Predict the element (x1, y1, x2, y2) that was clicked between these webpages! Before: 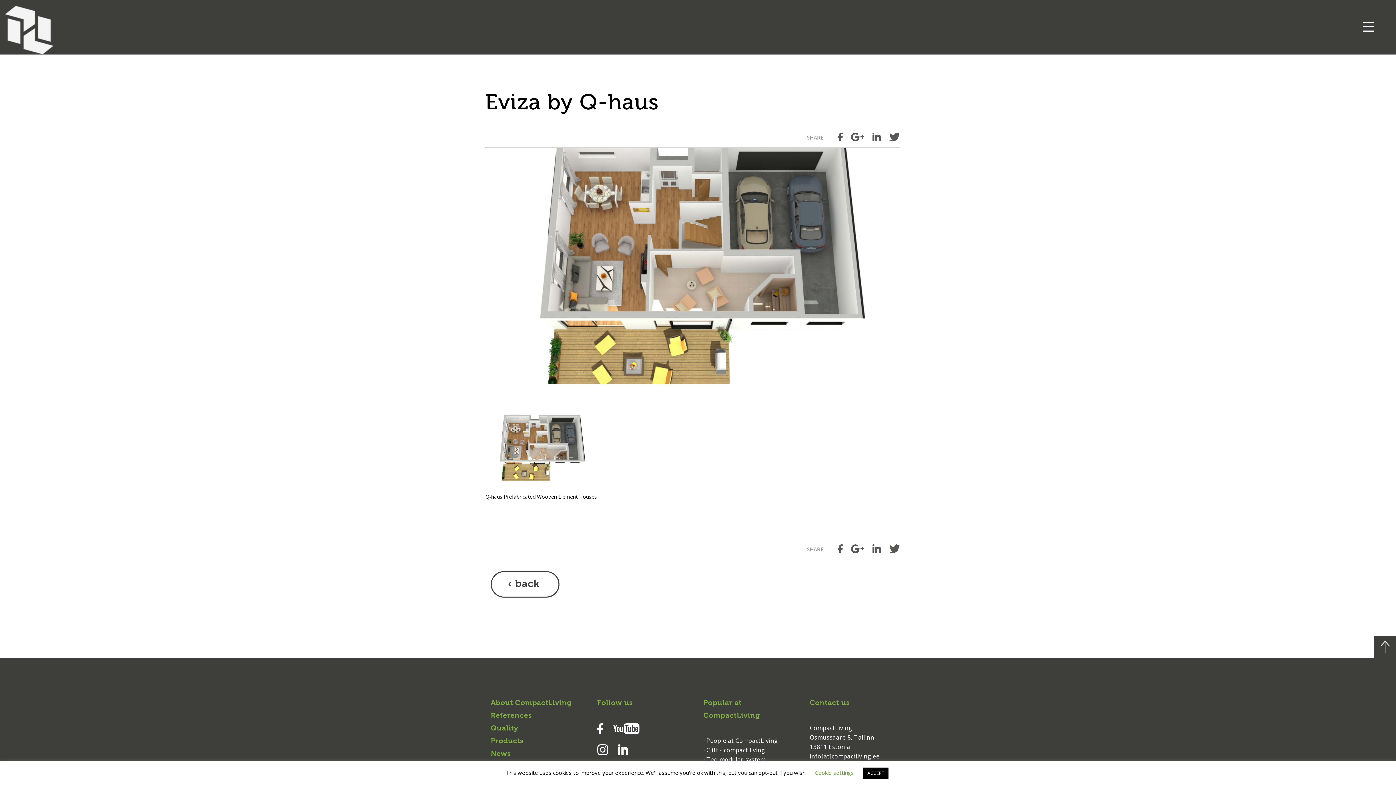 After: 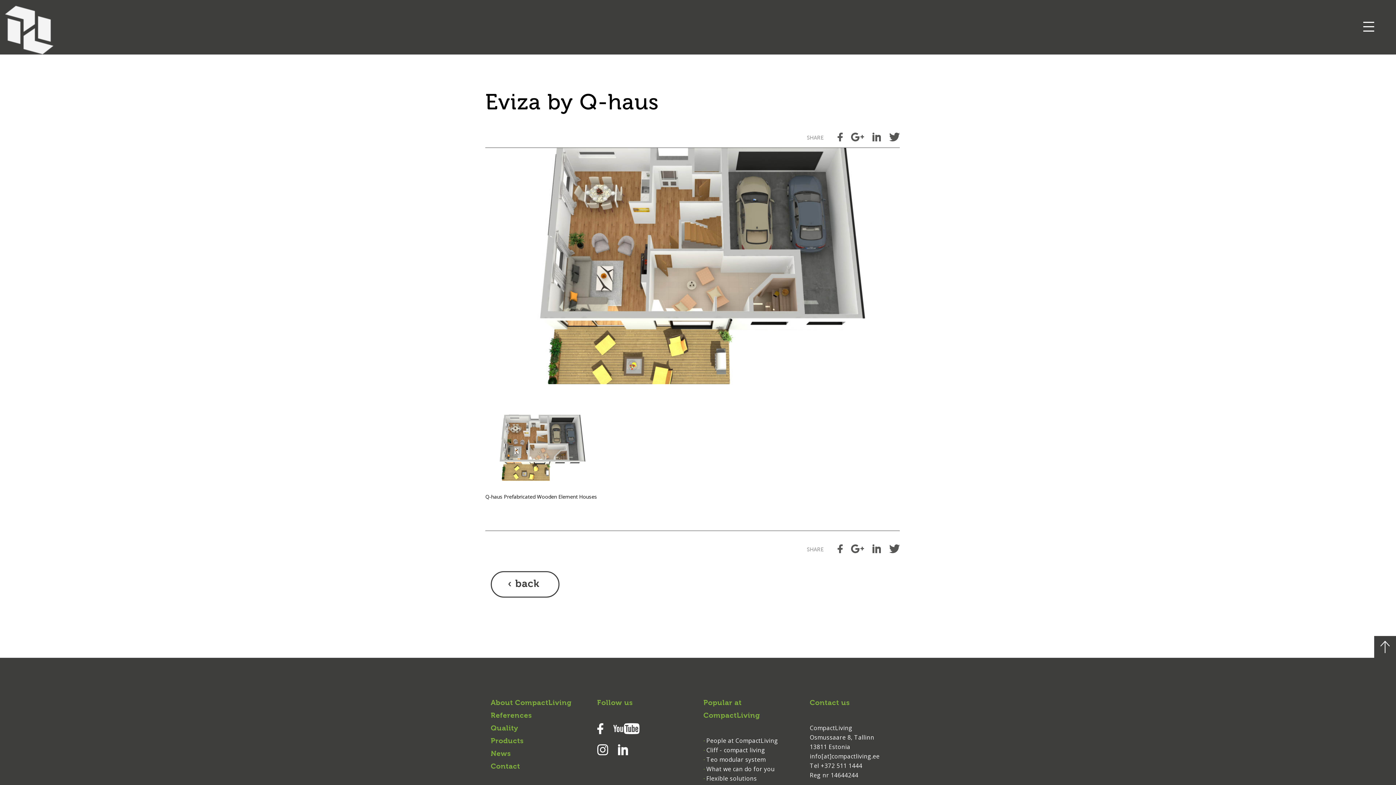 Action: label: ACCEPT bbox: (863, 768, 888, 779)